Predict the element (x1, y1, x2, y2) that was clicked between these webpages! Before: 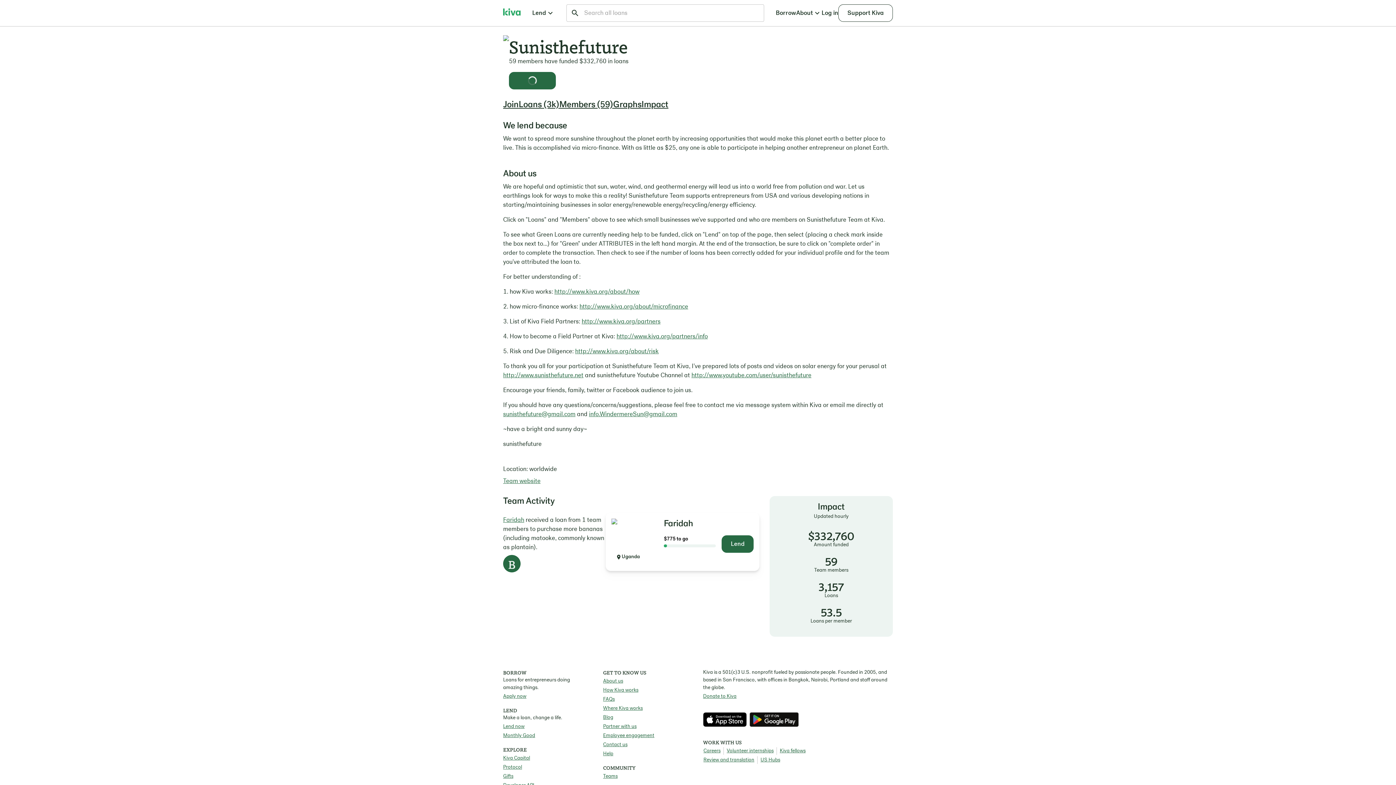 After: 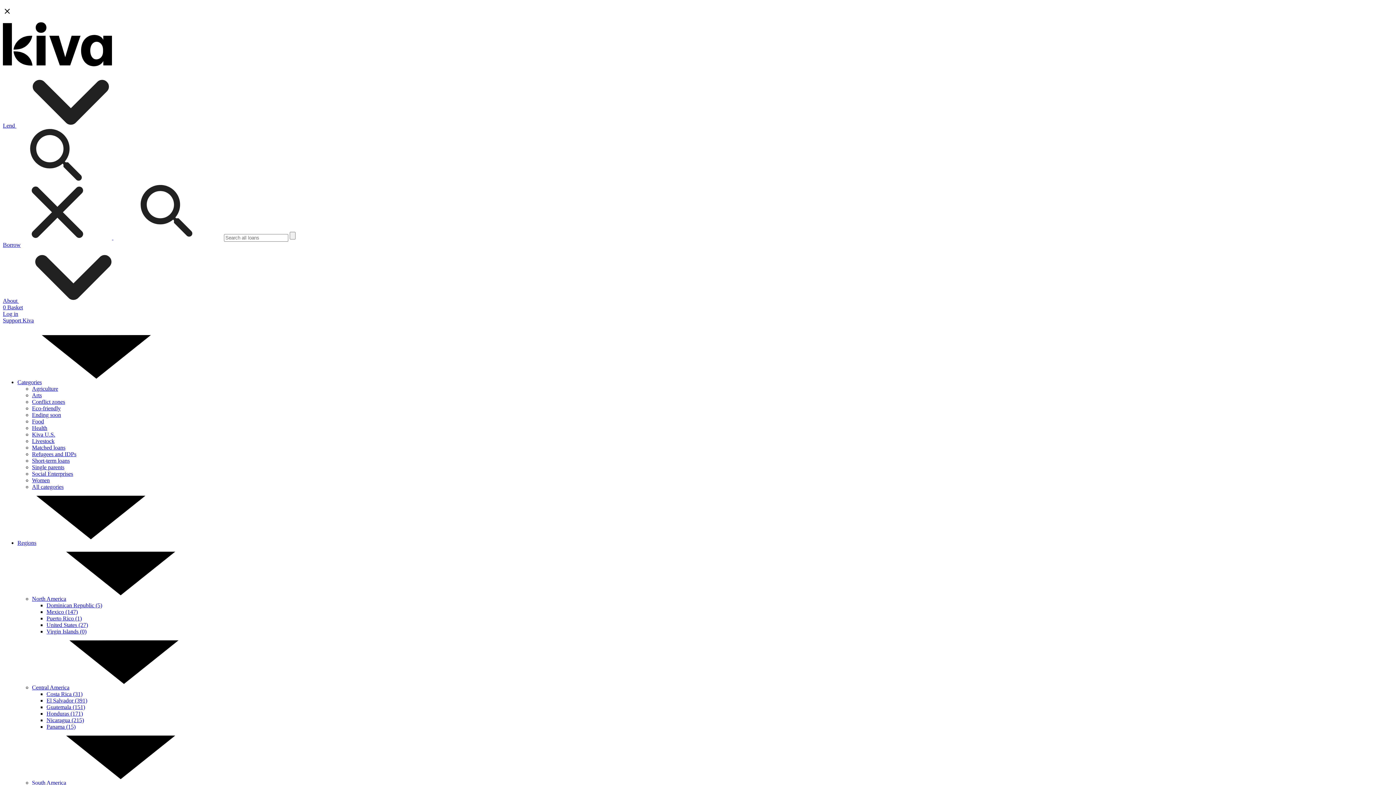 Action: bbox: (723, 695, 773, 702) label: Volunteer internships